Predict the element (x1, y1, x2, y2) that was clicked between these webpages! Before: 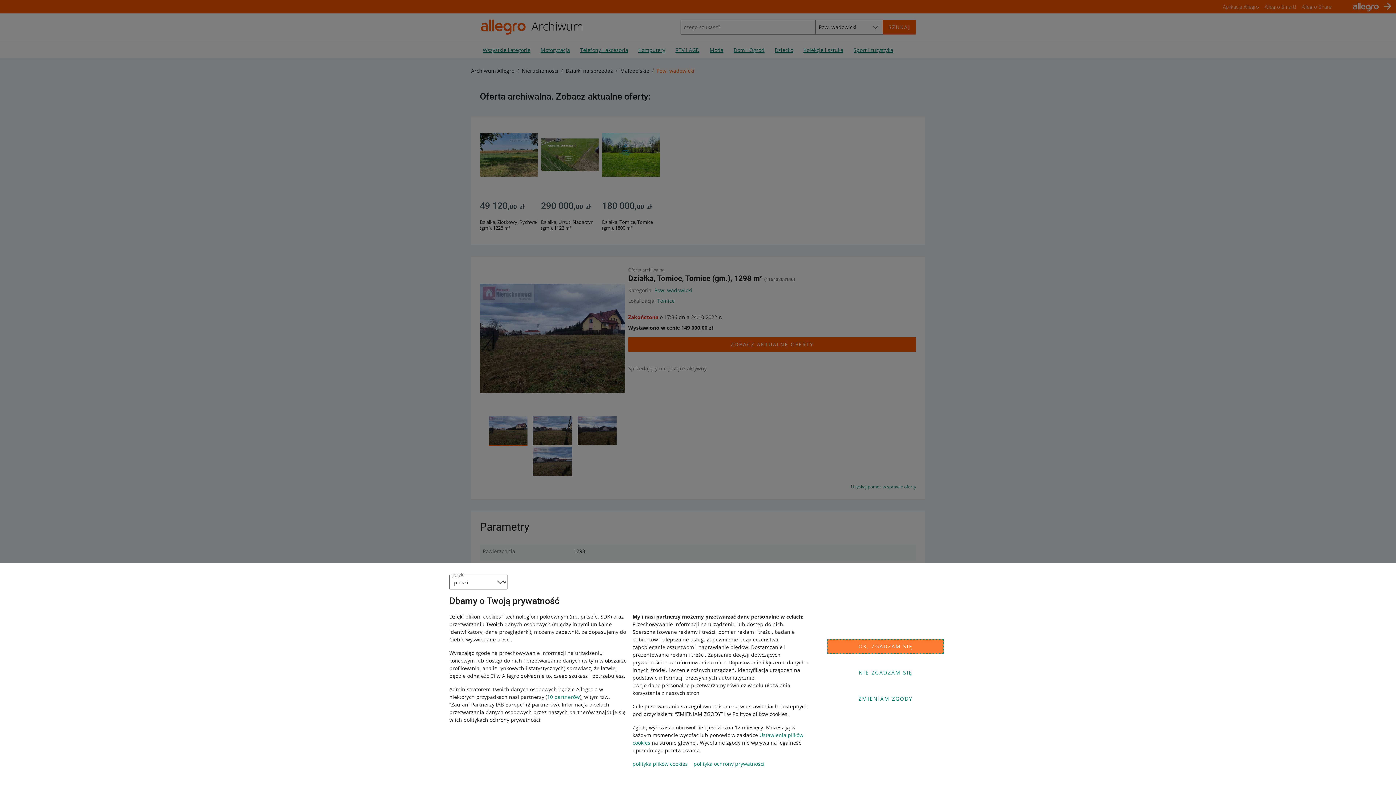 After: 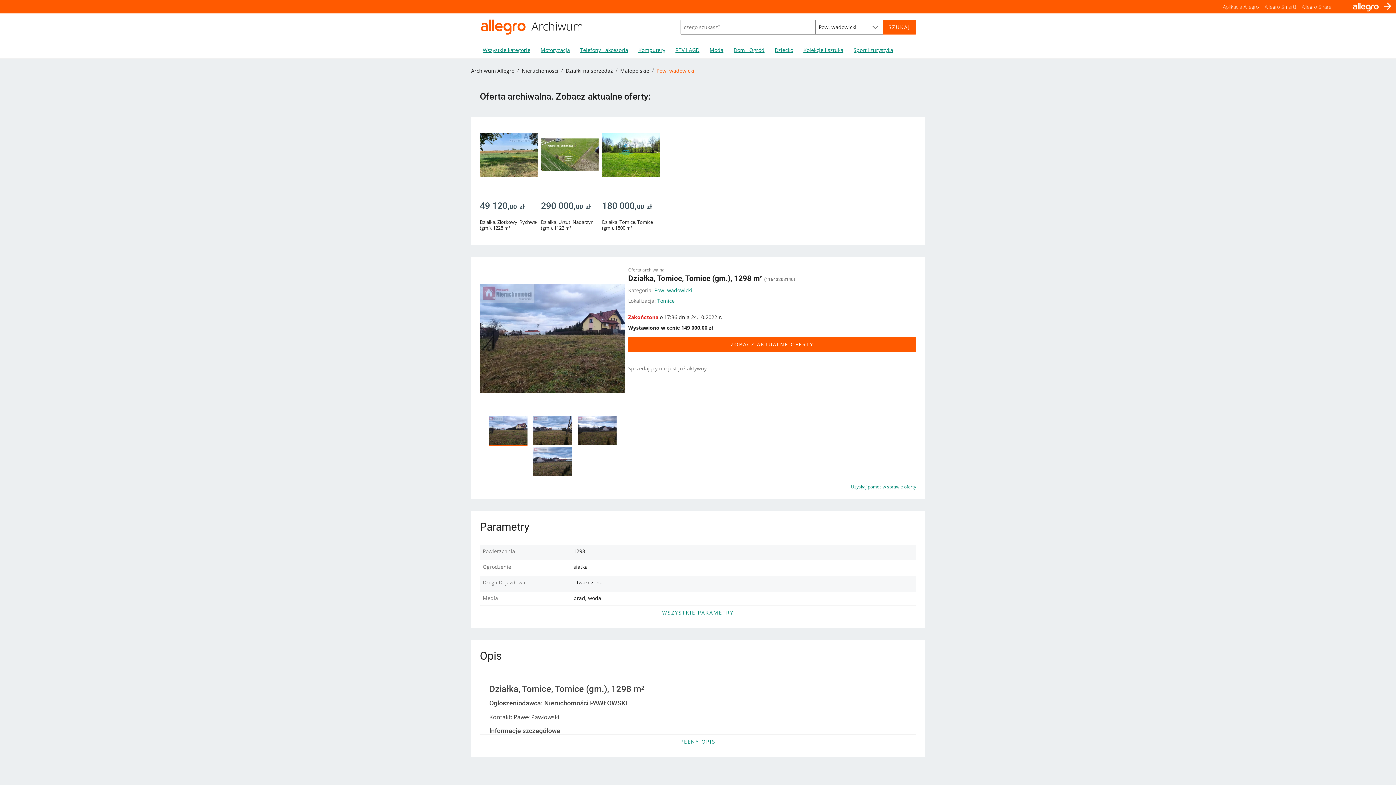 Action: label: OK, ZGADZAM SIĘ bbox: (827, 639, 944, 654)